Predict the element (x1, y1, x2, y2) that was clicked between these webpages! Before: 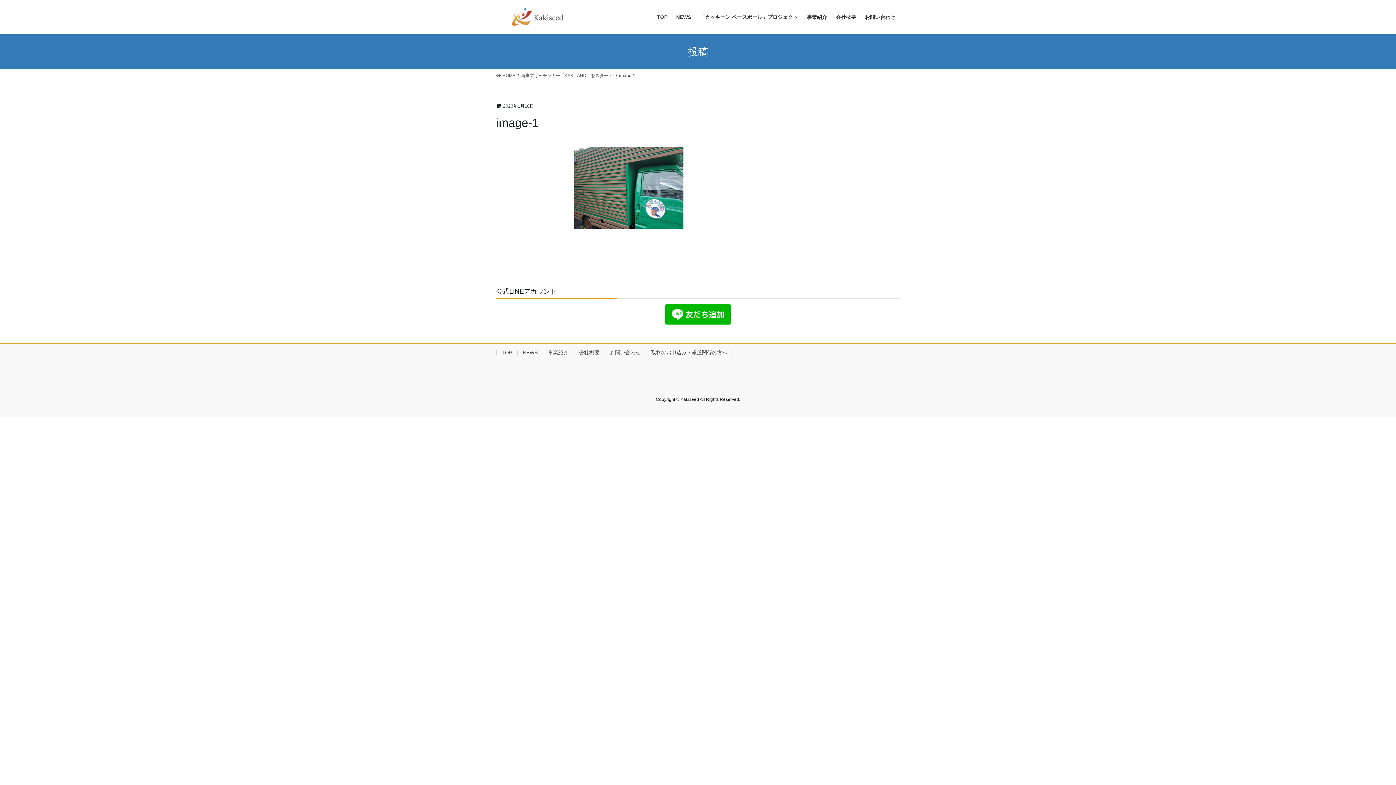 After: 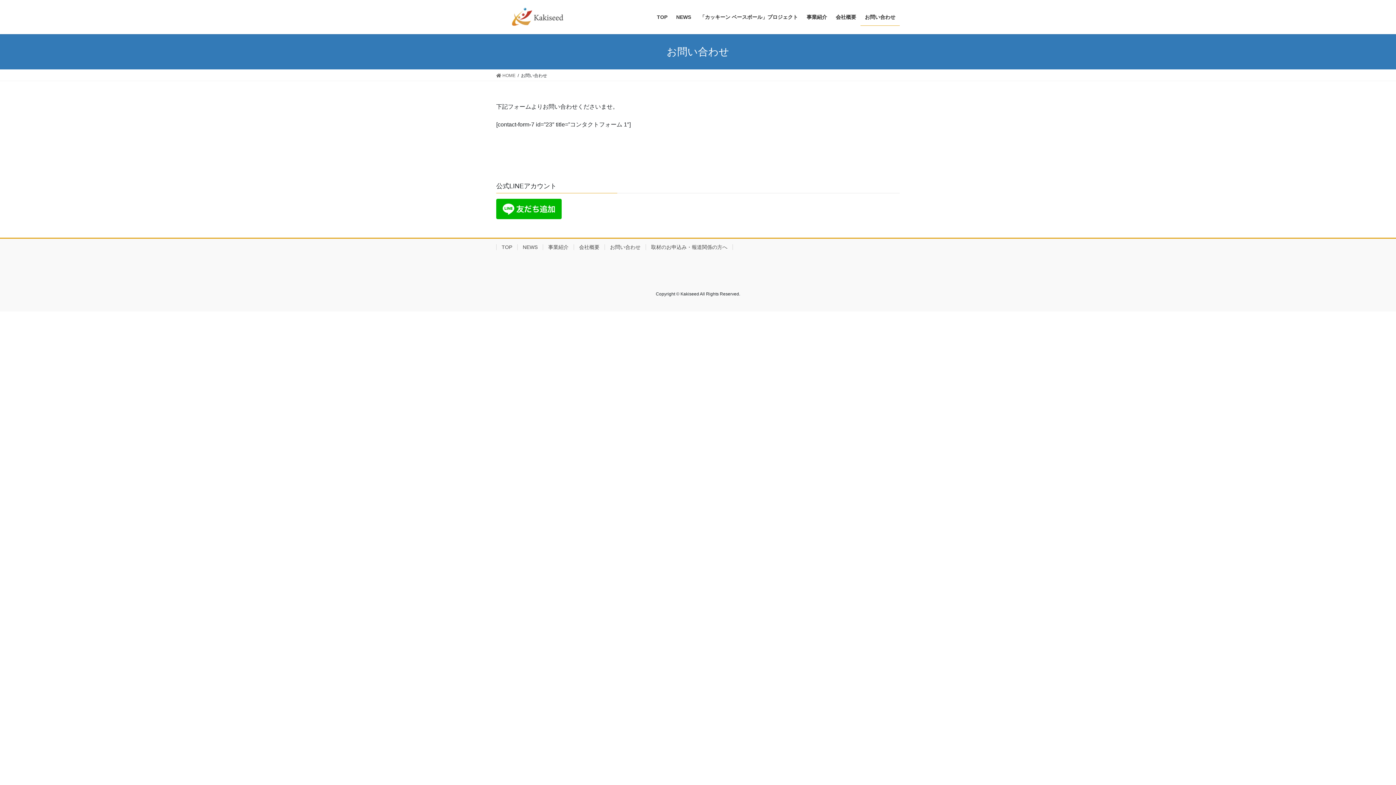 Action: bbox: (860, 8, 900, 25) label: お問い合わせ